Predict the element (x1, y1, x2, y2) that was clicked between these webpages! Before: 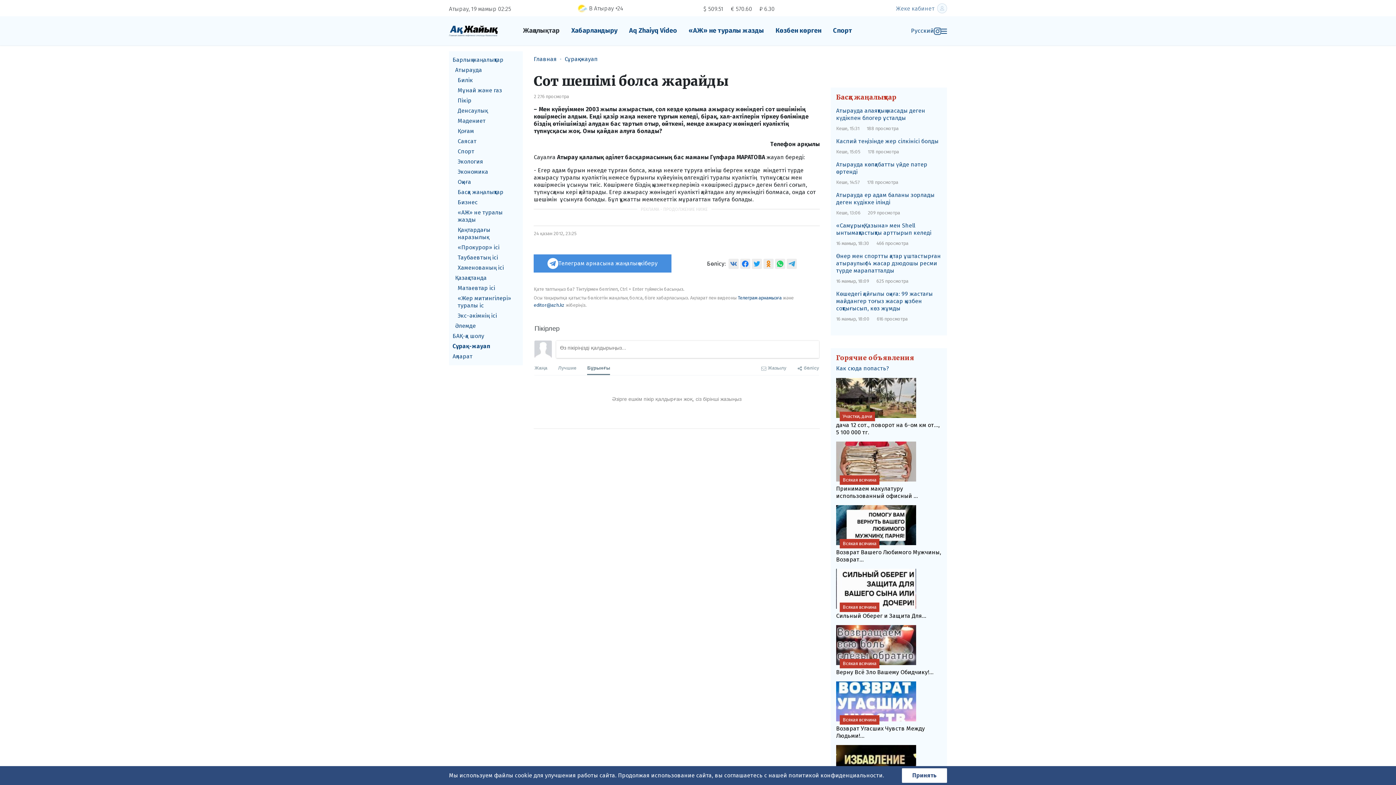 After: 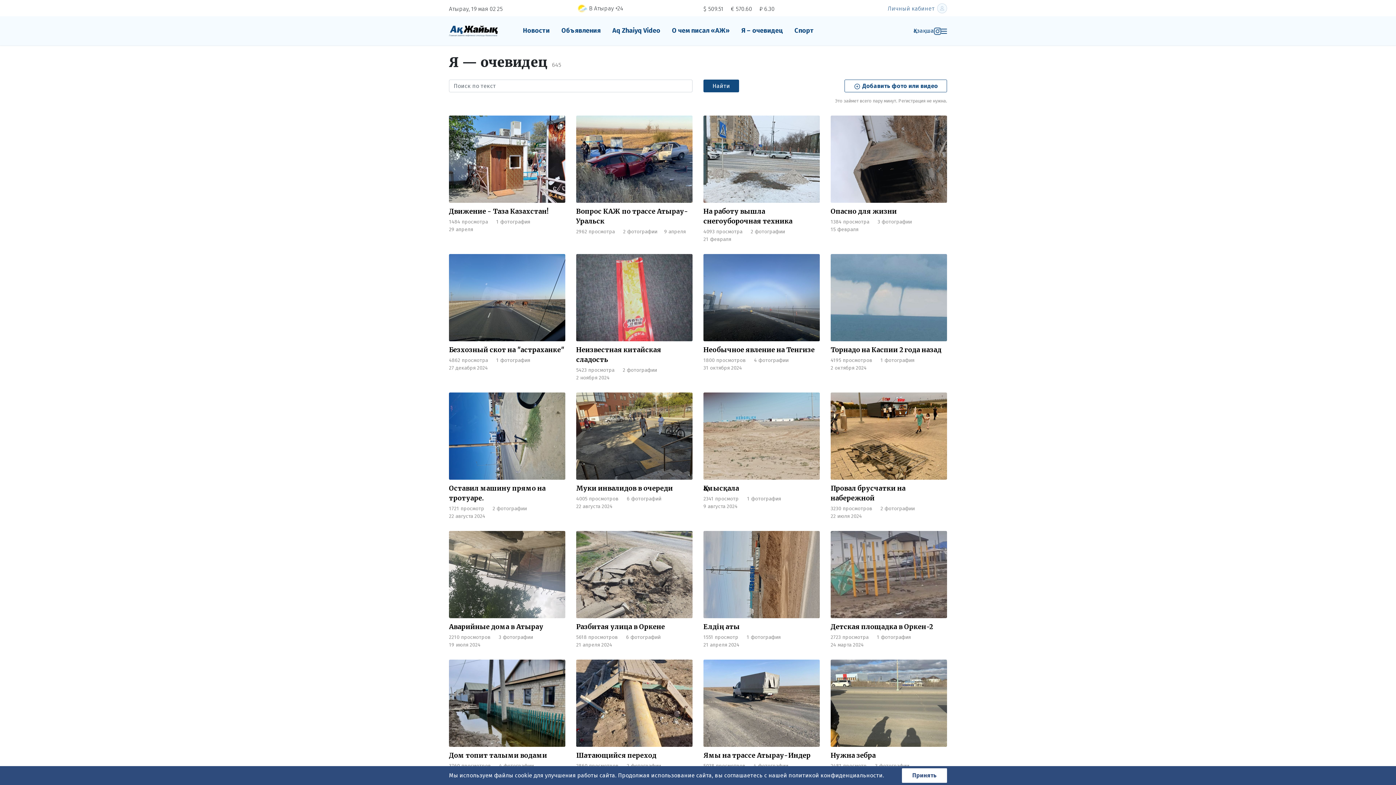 Action: label: Көзбен көрген bbox: (770, 23, 827, 37)